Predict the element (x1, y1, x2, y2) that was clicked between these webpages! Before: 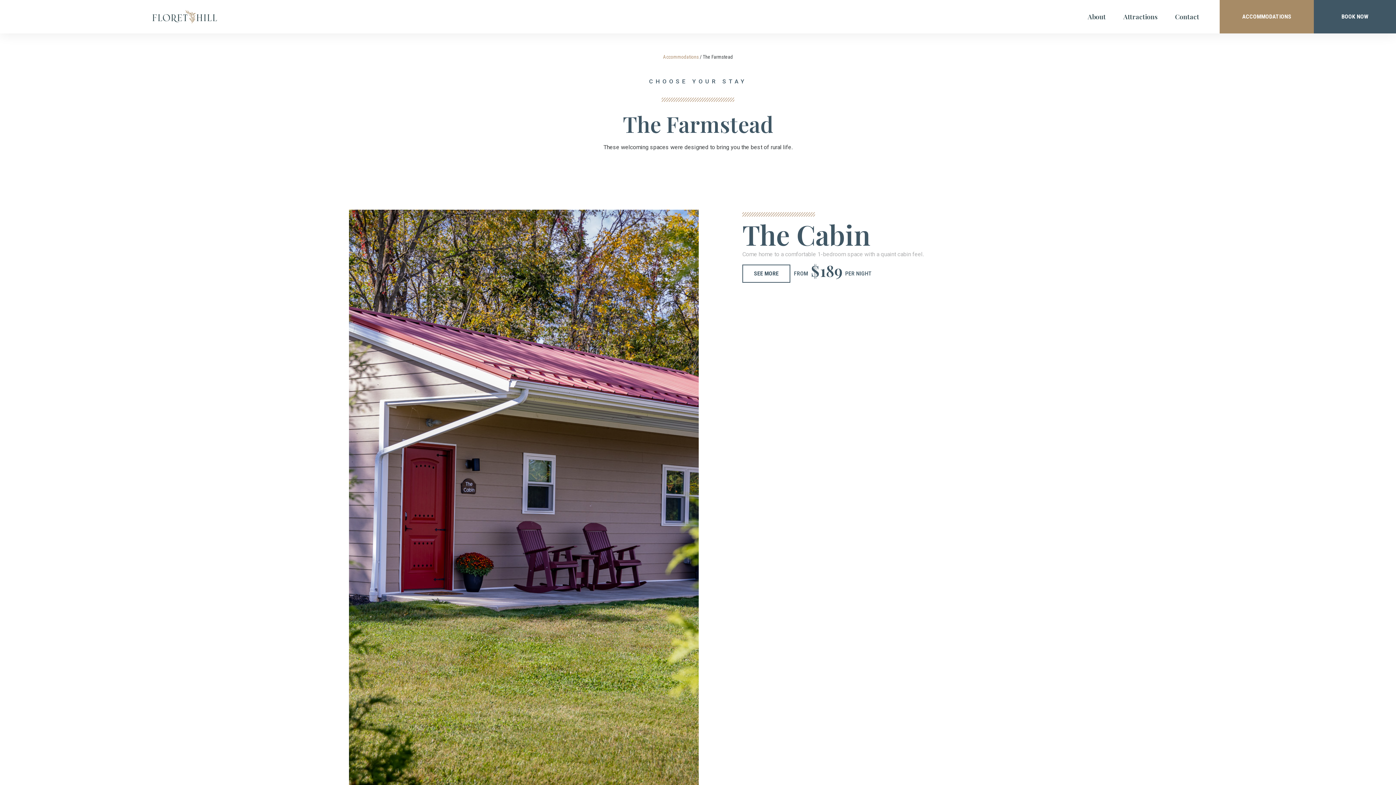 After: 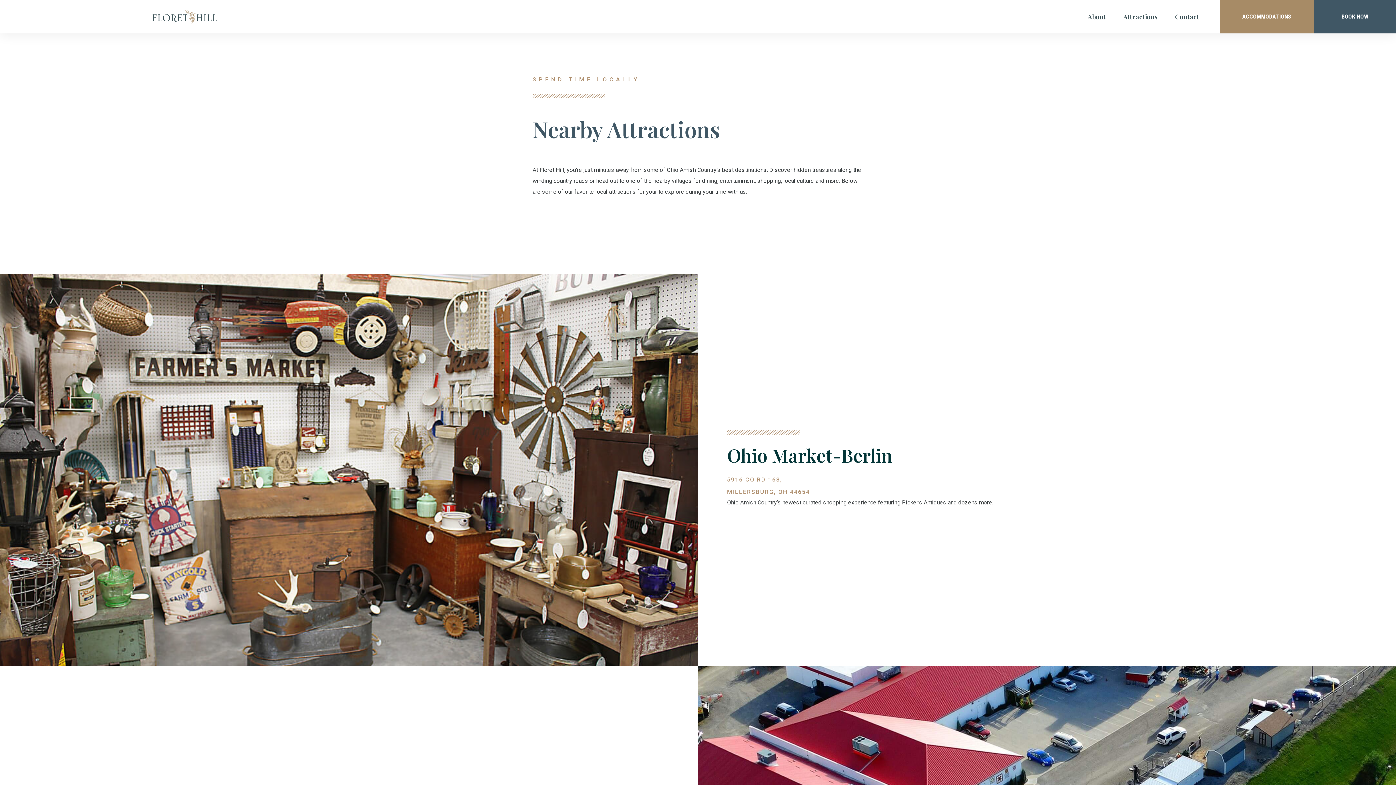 Action: label: Attractions bbox: (1114, 9, 1166, 24)